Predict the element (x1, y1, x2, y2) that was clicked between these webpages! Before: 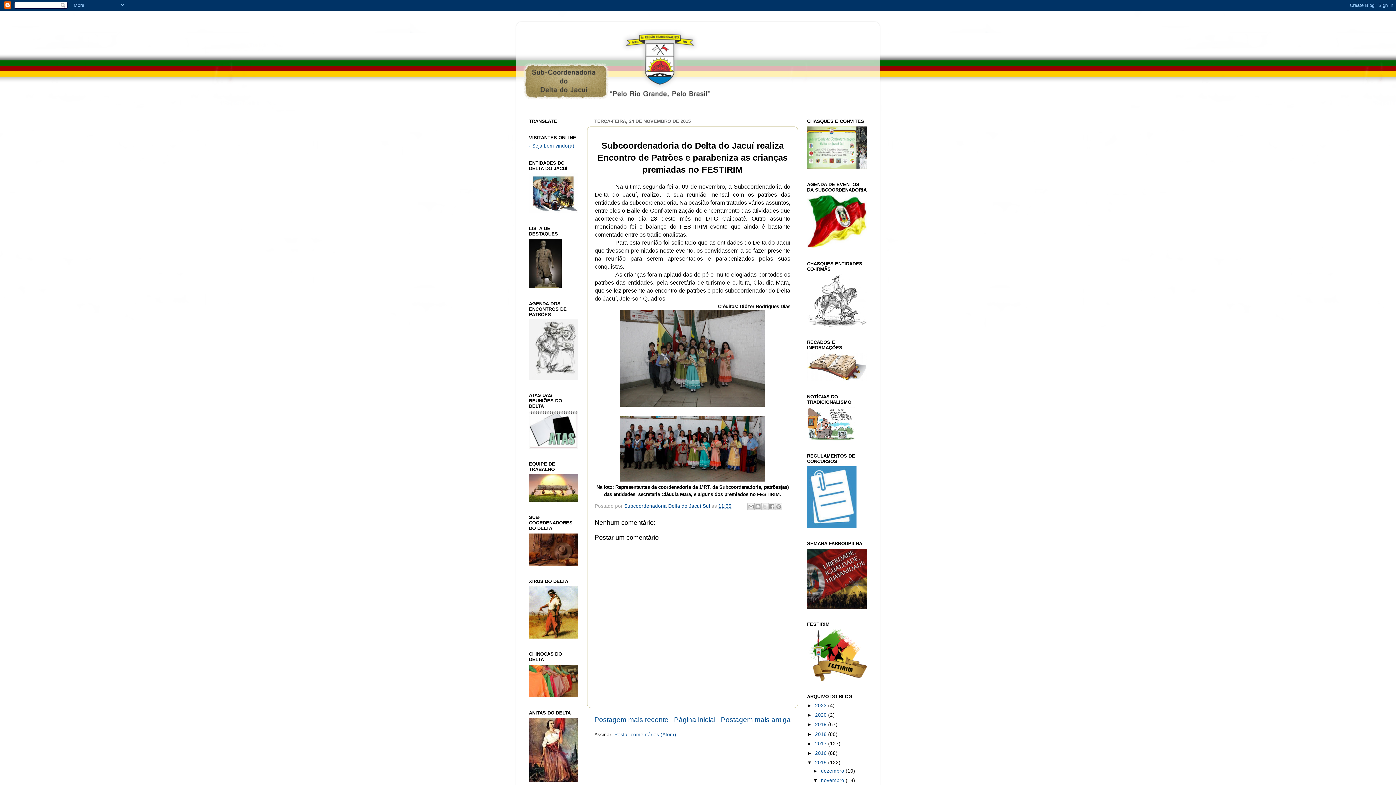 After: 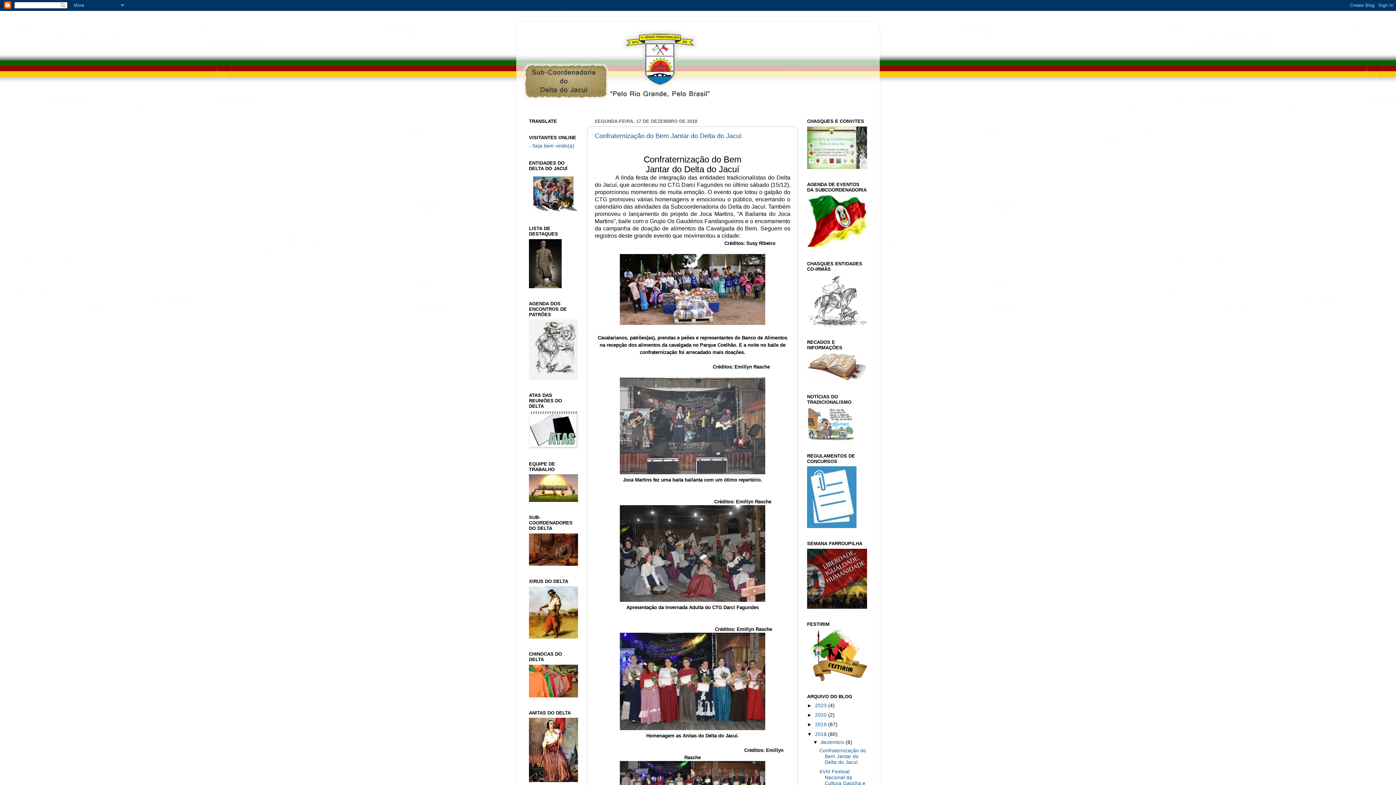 Action: bbox: (815, 731, 828, 737) label: 2018 